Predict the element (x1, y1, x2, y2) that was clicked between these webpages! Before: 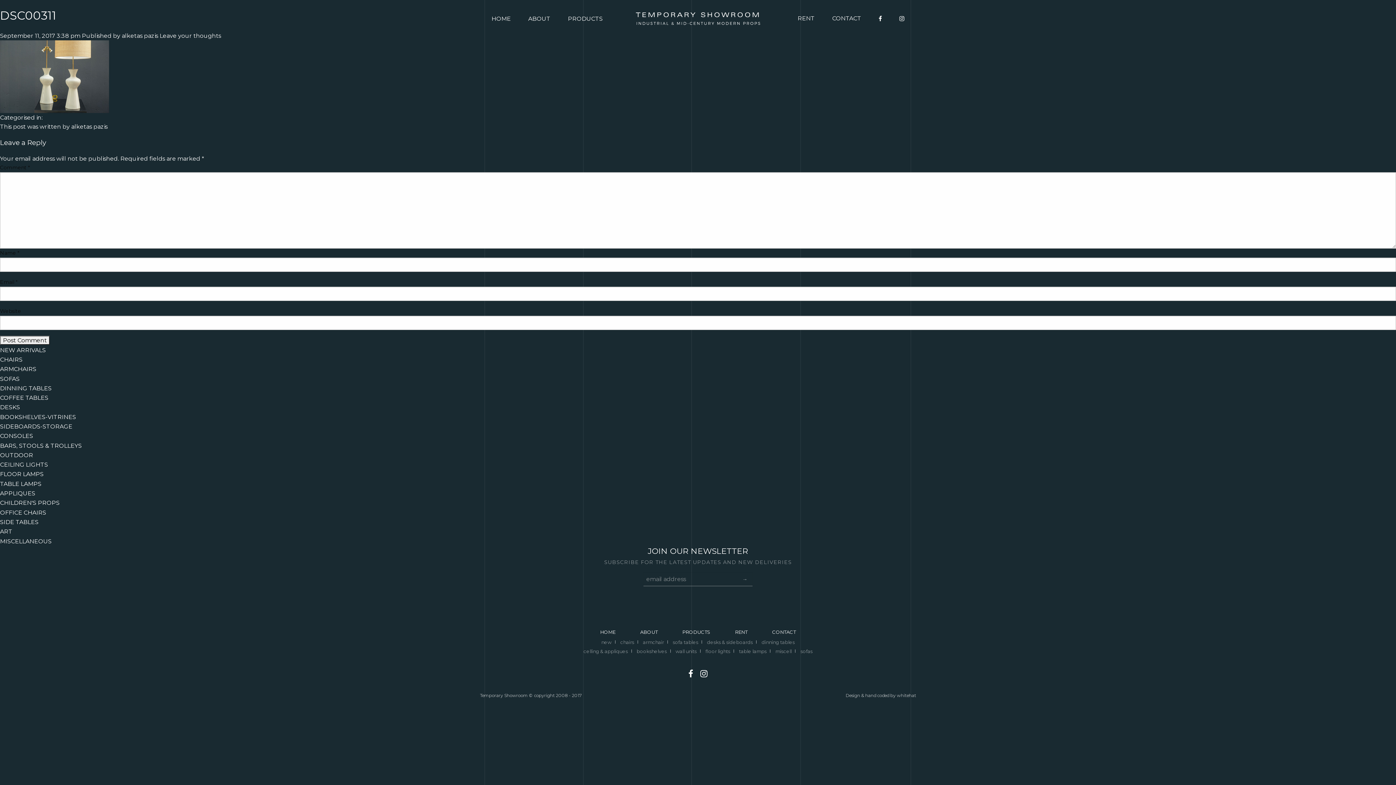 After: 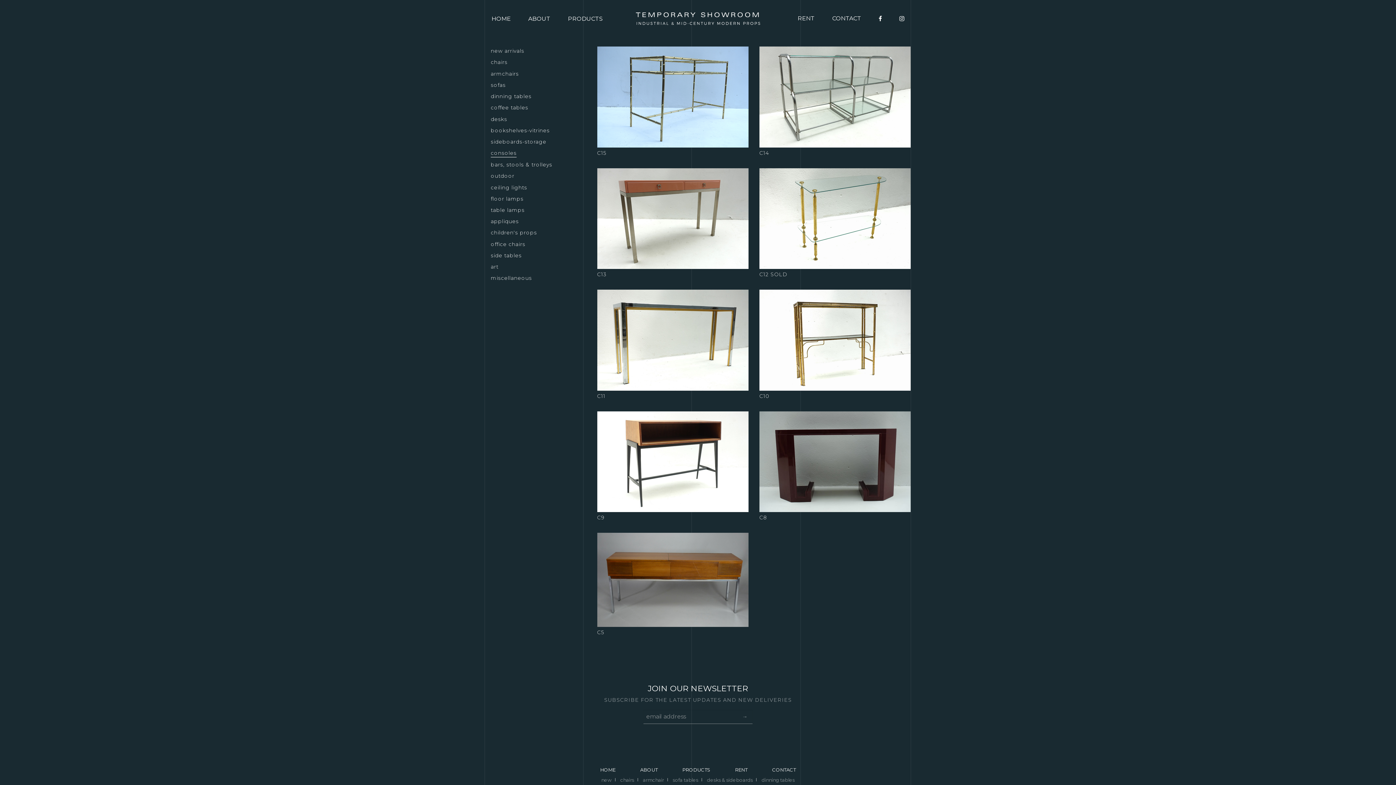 Action: label: CONSOLES bbox: (0, 431, 33, 440)